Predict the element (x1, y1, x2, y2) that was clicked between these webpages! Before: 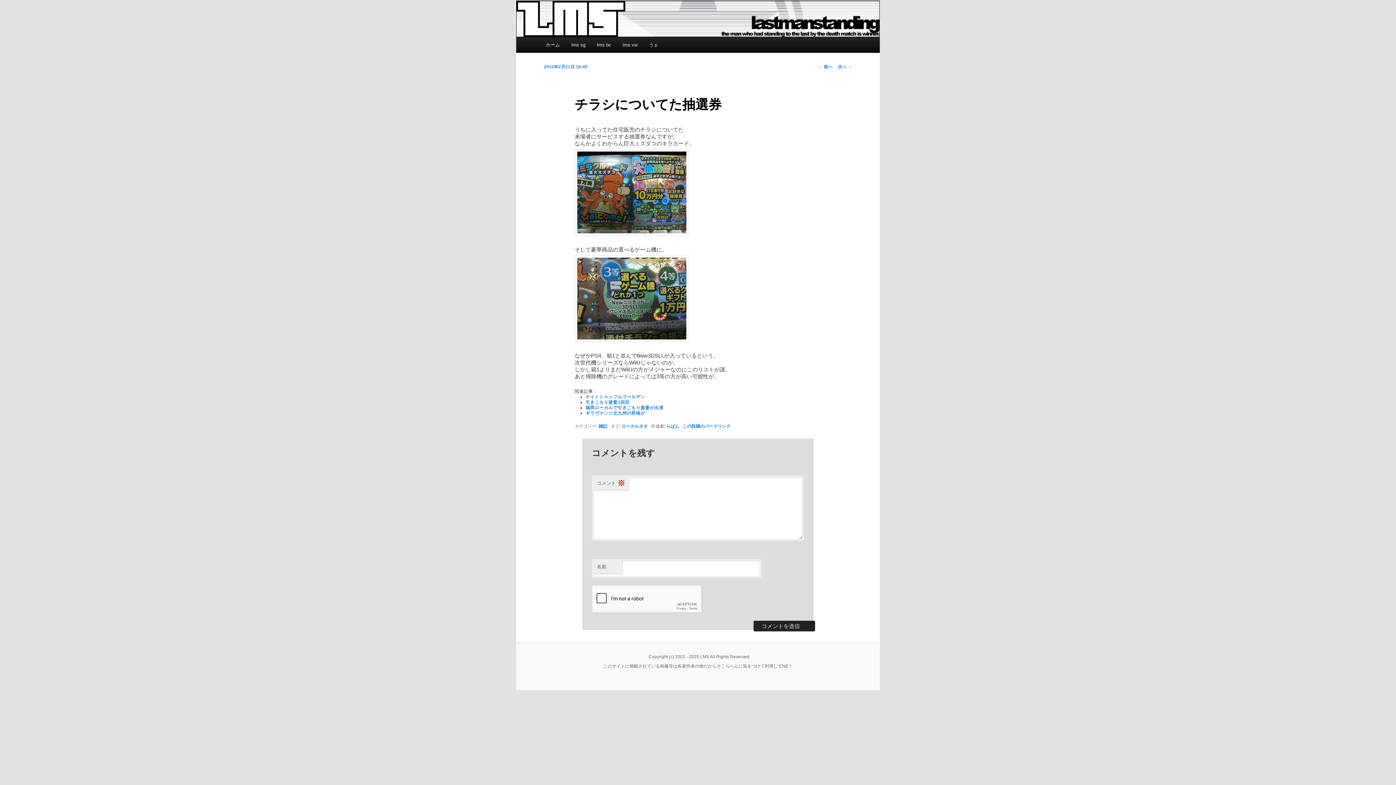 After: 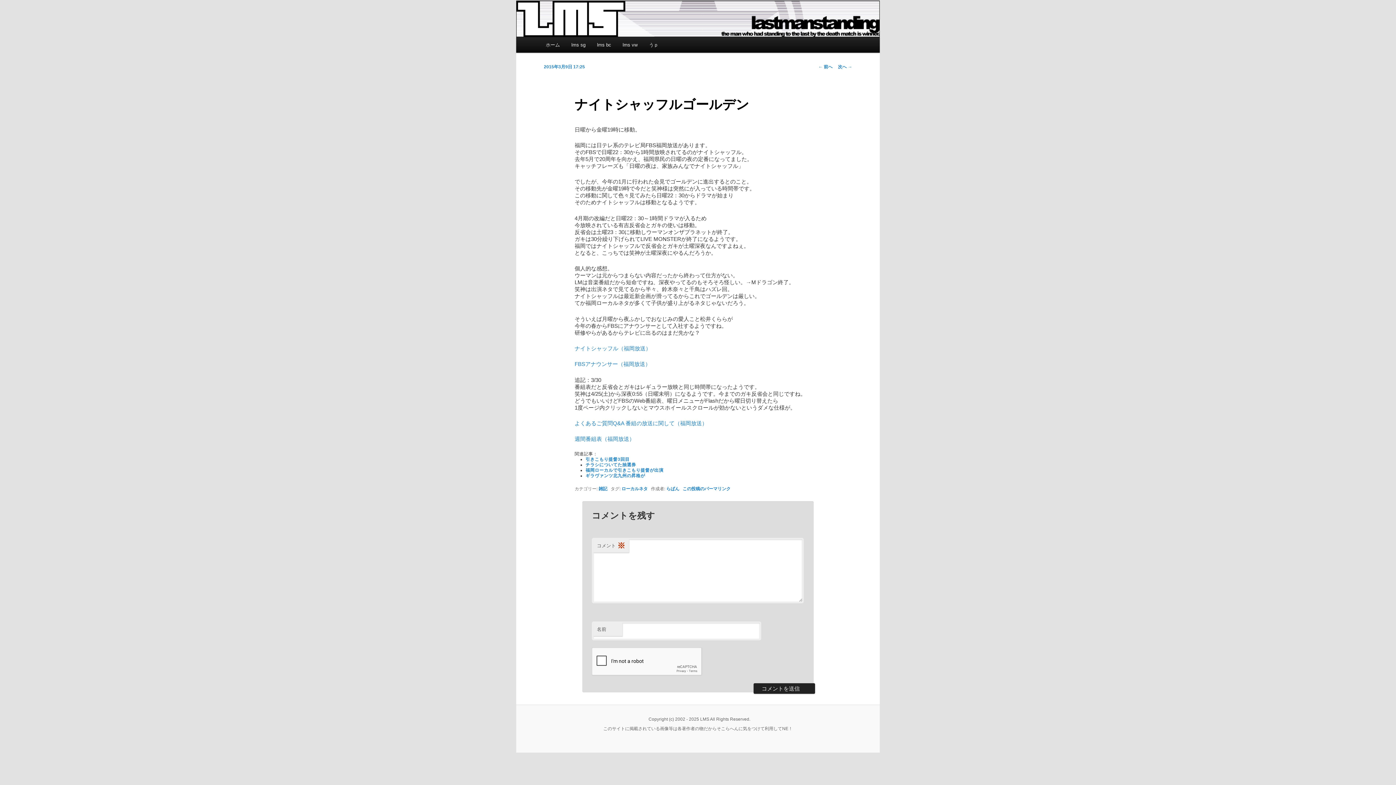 Action: bbox: (585, 394, 645, 399) label: ナイトシャッフルゴールデン